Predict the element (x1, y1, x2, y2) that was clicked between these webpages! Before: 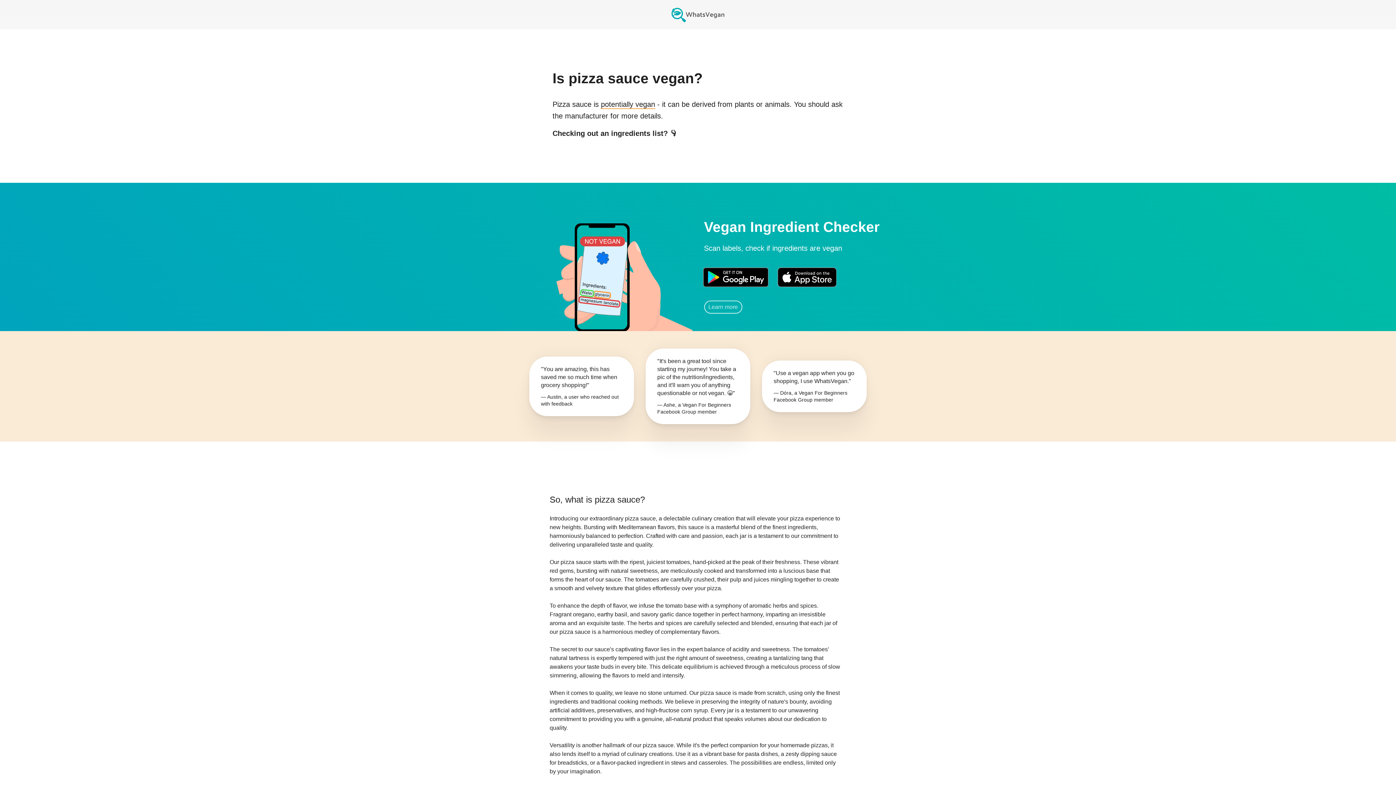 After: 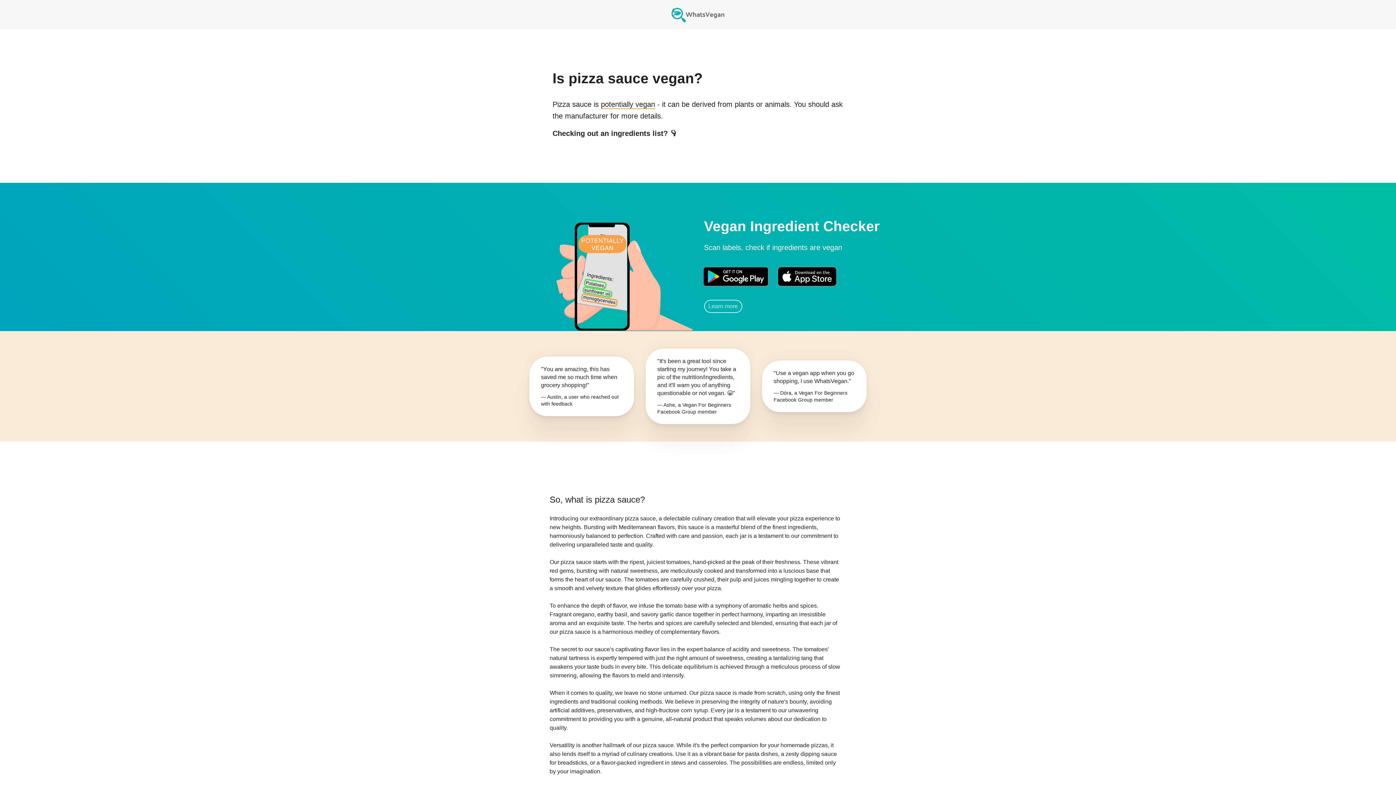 Action: bbox: (510, 202, 692, 331) label: animation